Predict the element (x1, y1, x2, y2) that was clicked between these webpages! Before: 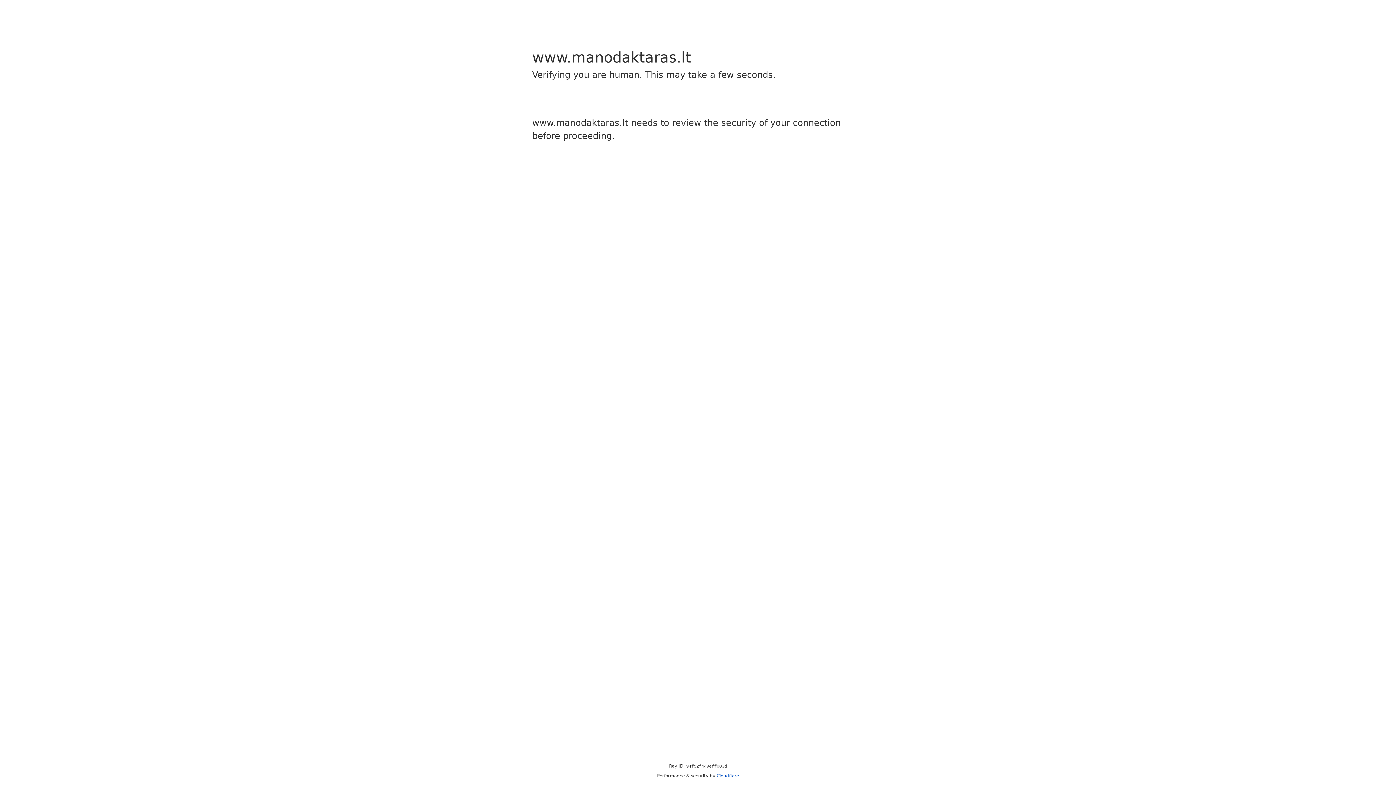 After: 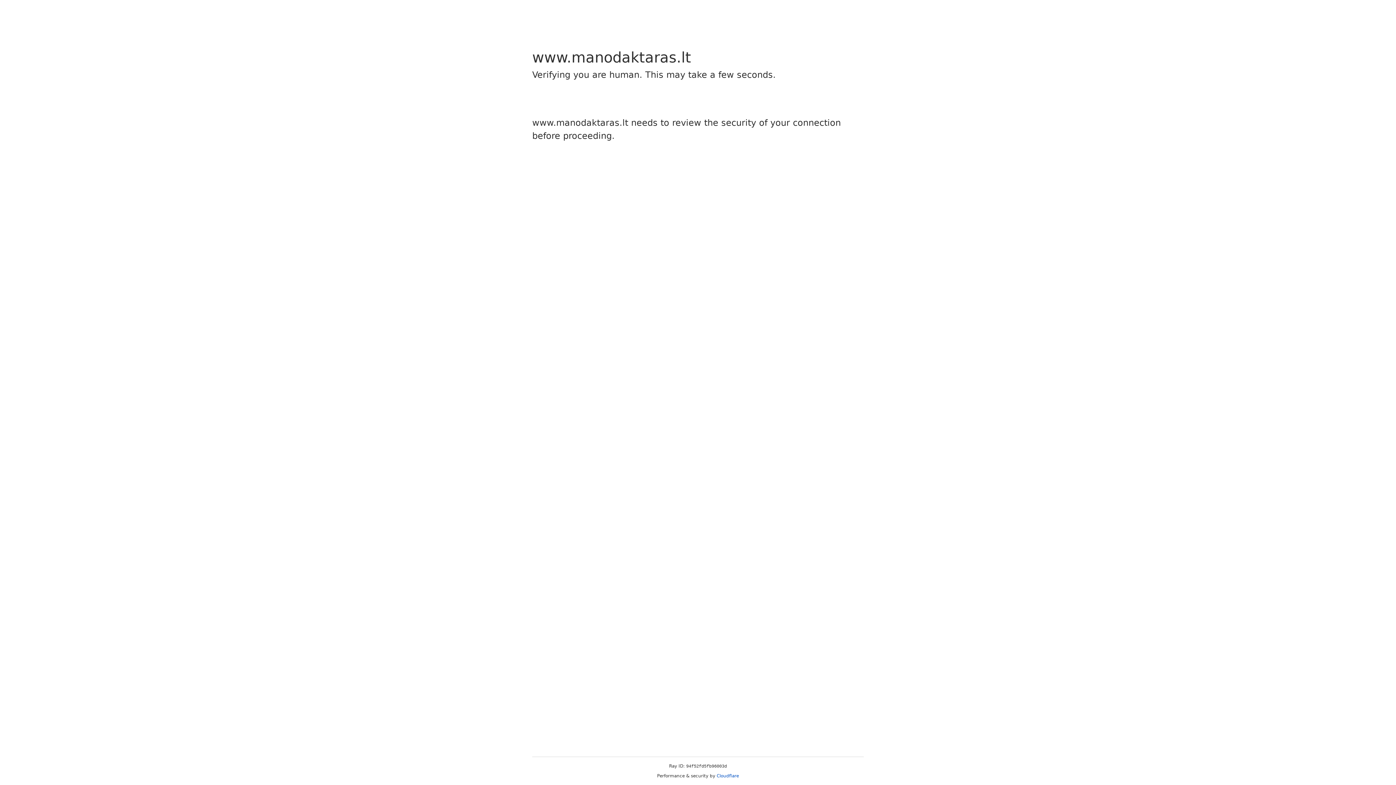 Action: bbox: (716, 773, 739, 778) label: Cloudflare